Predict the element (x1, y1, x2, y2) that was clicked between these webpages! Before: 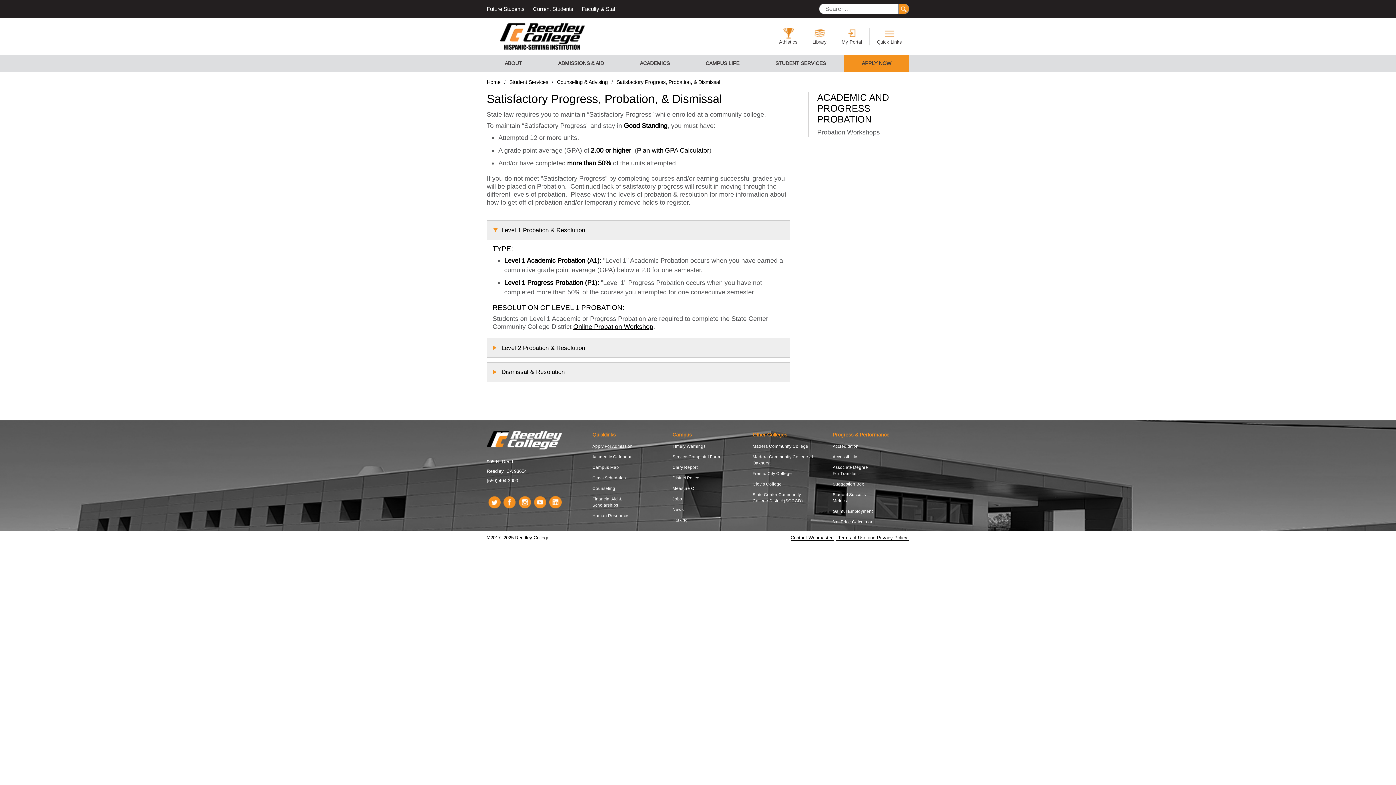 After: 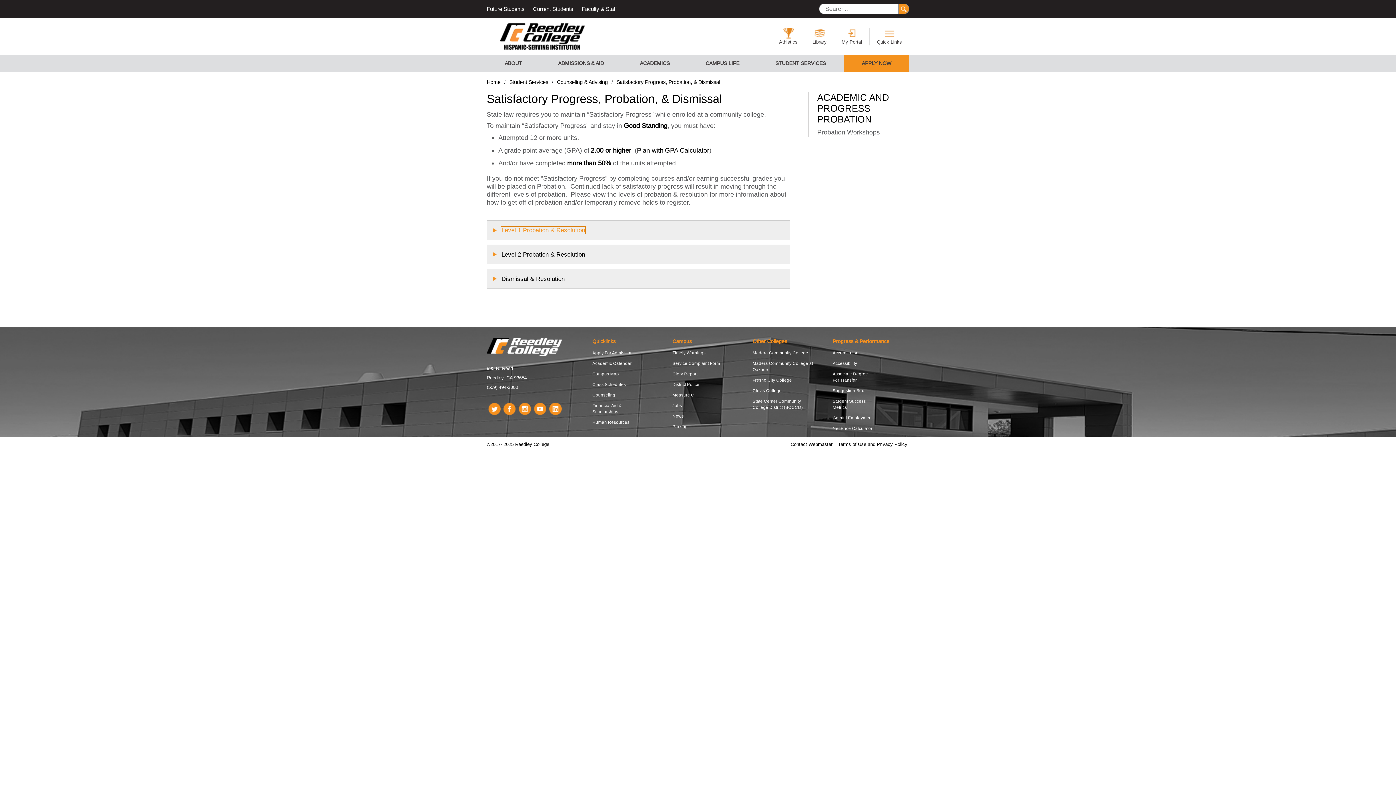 Action: bbox: (501, 226, 585, 233) label: Level 1 Probation & Resolution